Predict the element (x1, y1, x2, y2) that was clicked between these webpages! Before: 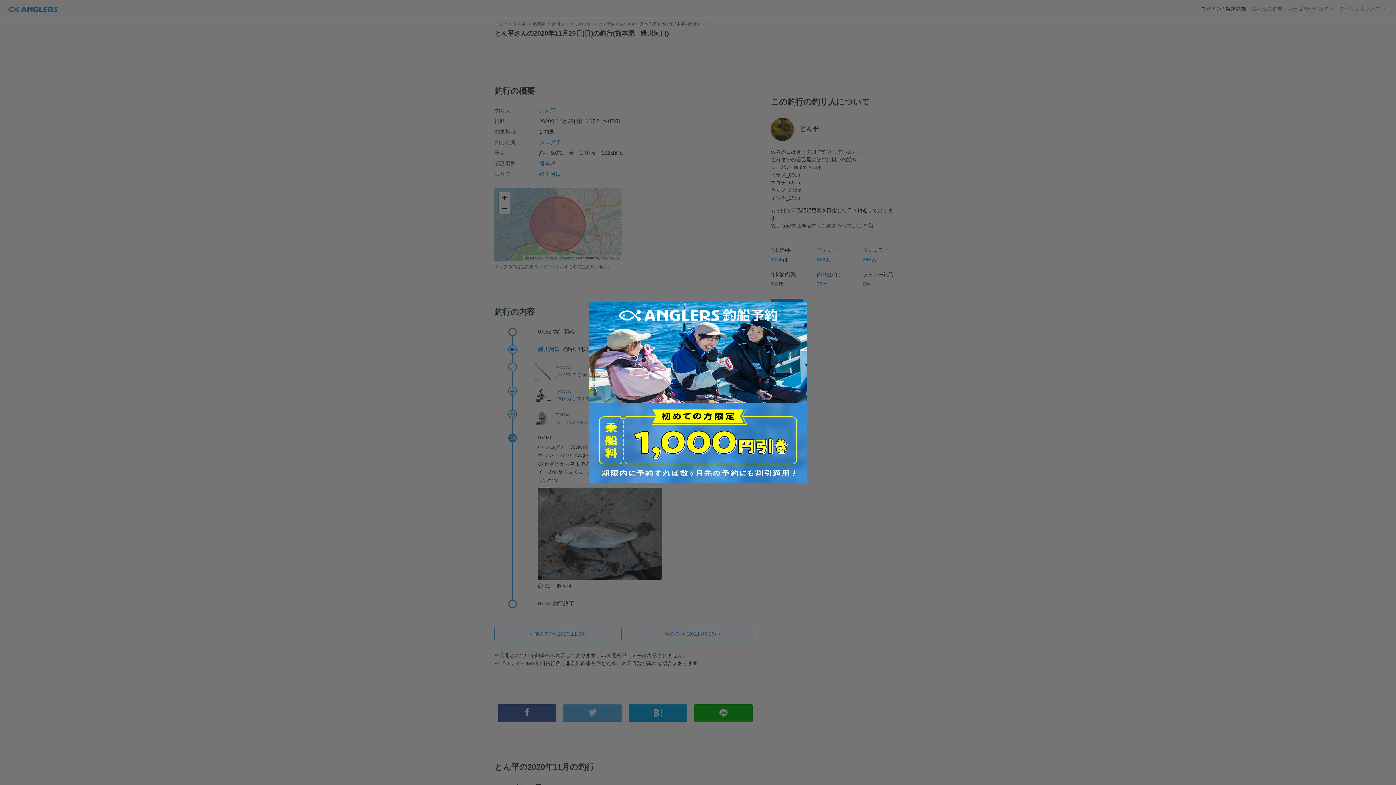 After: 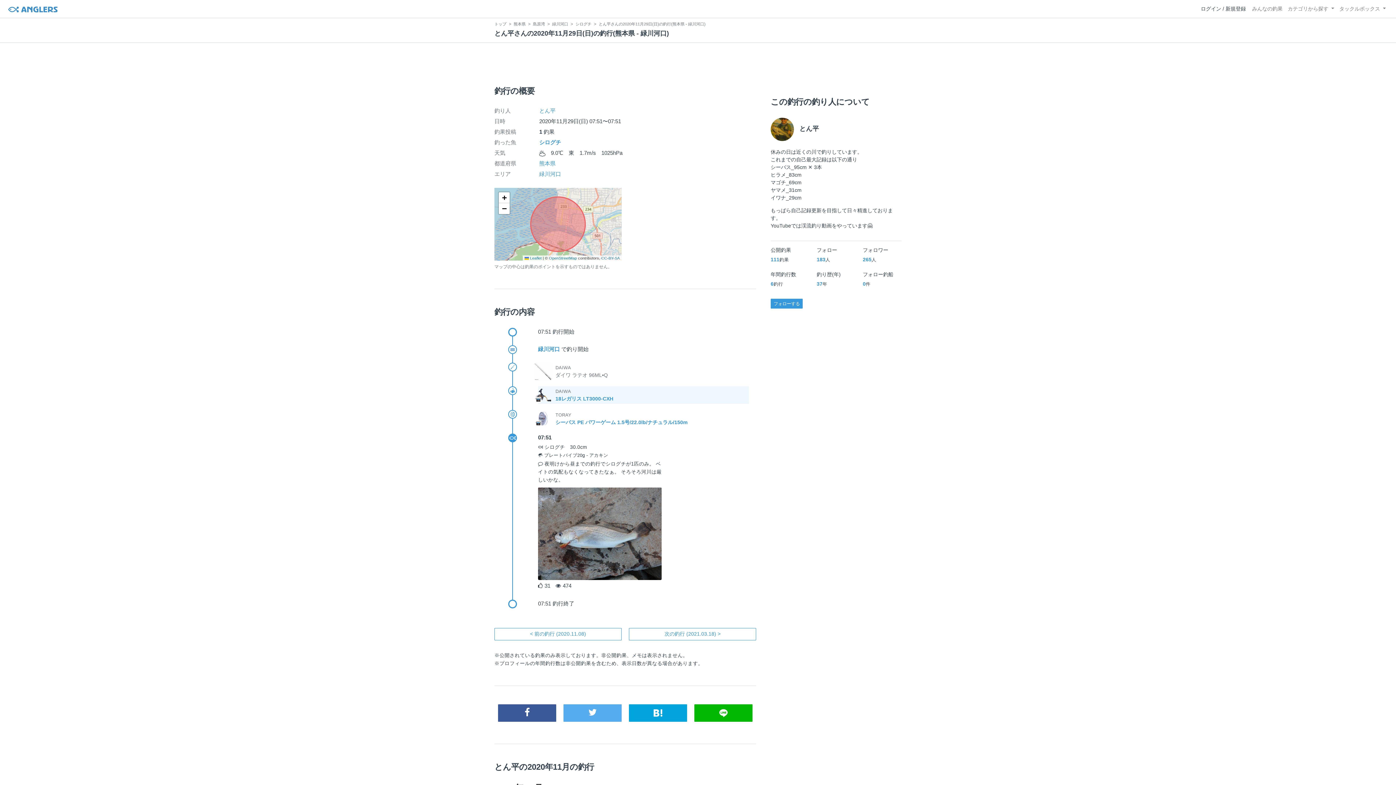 Action: bbox: (581, 294, 814, 490)